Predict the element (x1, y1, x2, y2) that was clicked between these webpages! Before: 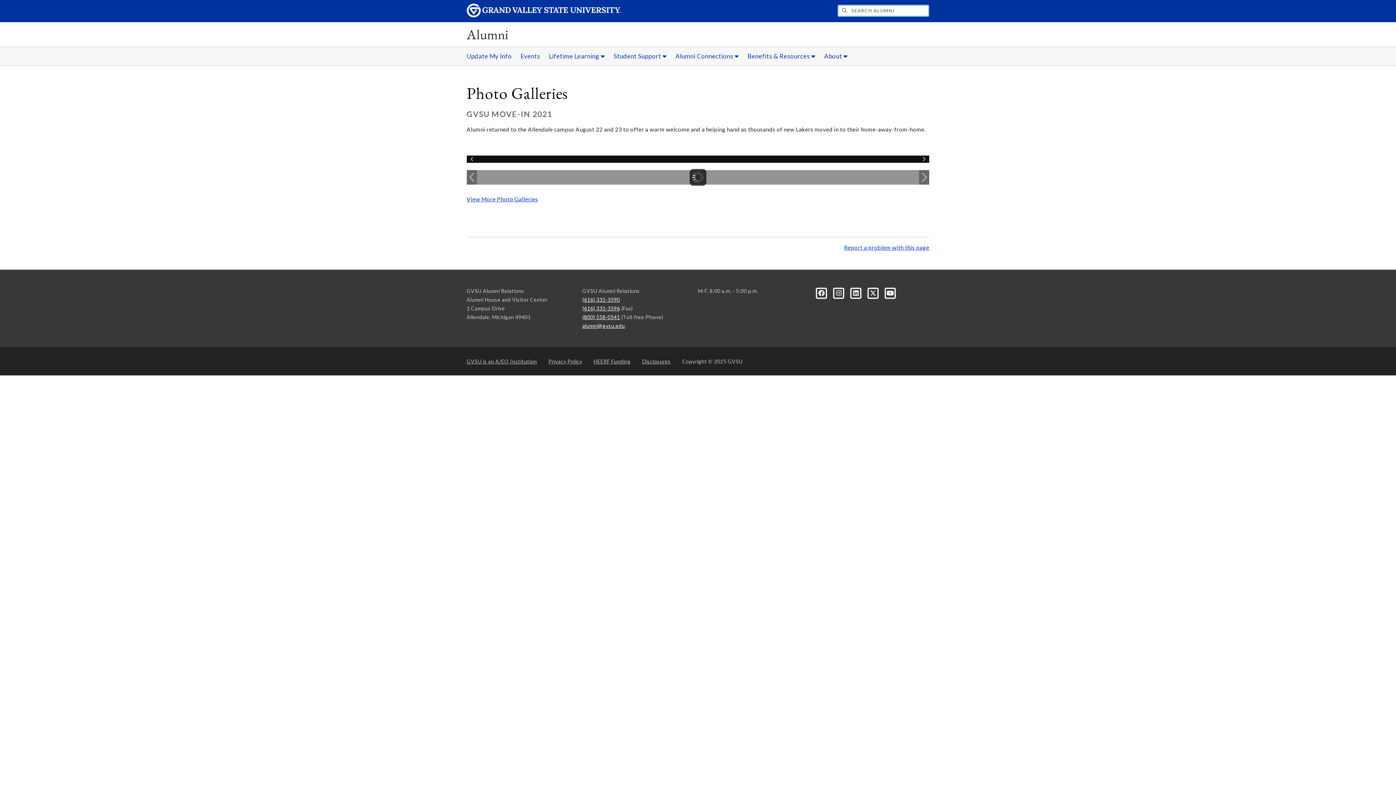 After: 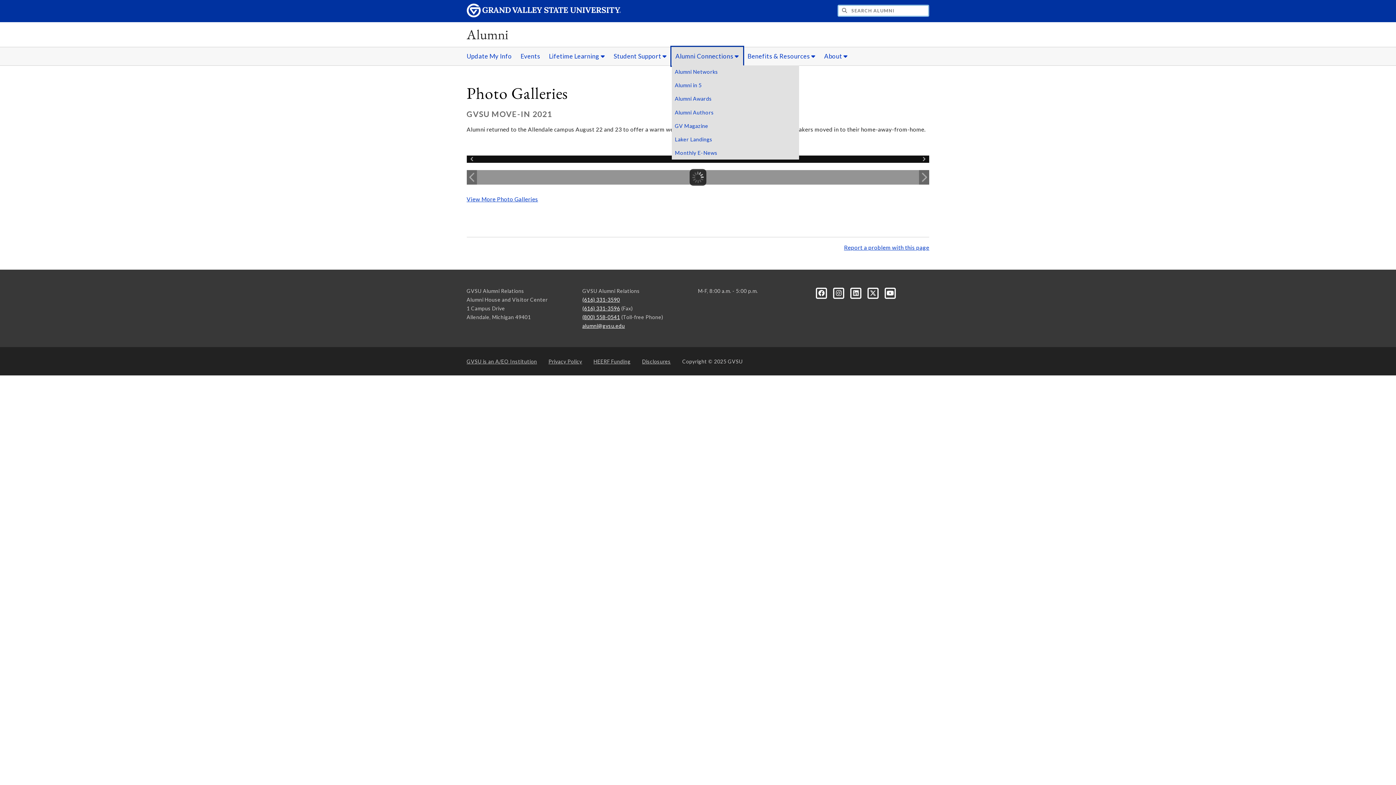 Action: label: Alumni Connections sub navigation bbox: (671, 47, 742, 65)